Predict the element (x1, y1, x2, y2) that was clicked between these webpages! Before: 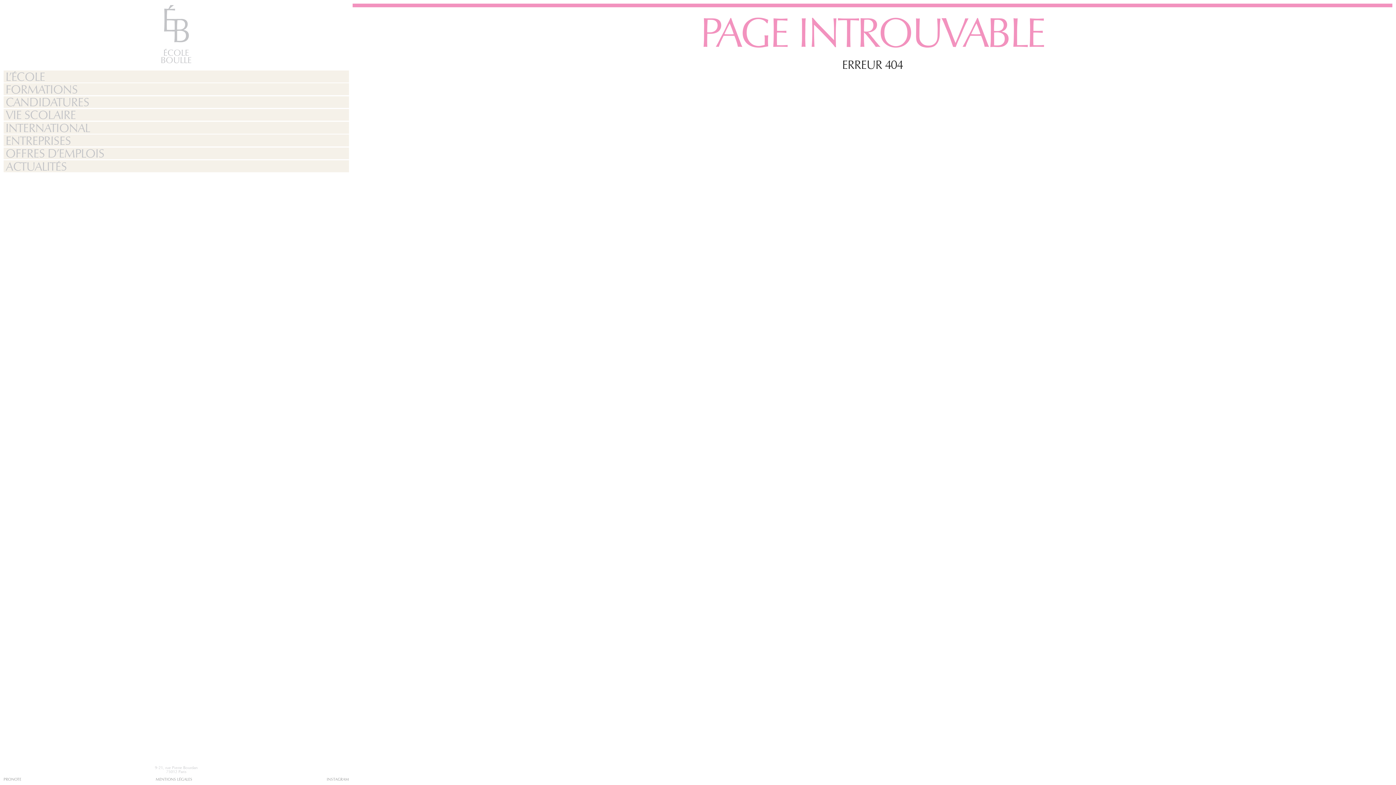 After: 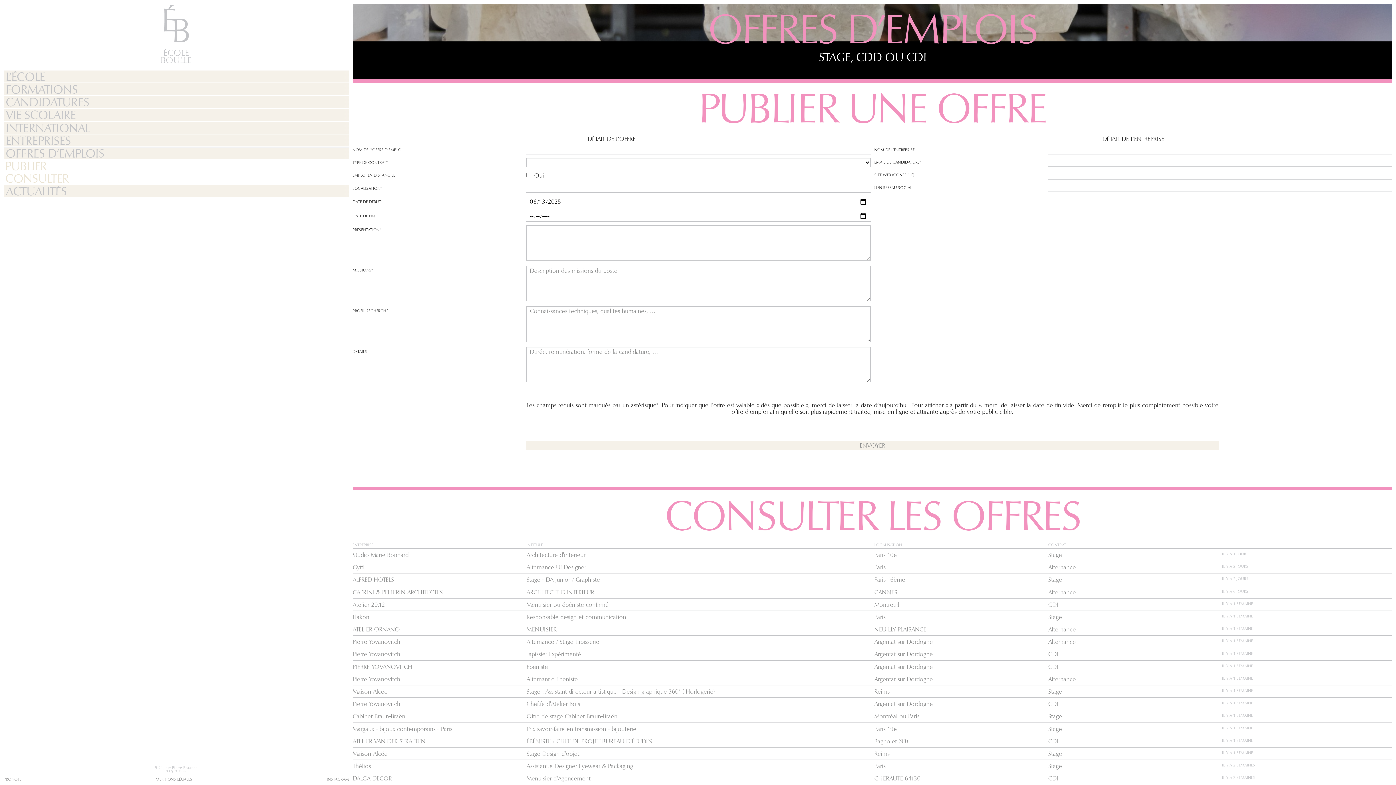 Action: label: OFFRES D’EMPLOIS bbox: (3, 147, 349, 159)